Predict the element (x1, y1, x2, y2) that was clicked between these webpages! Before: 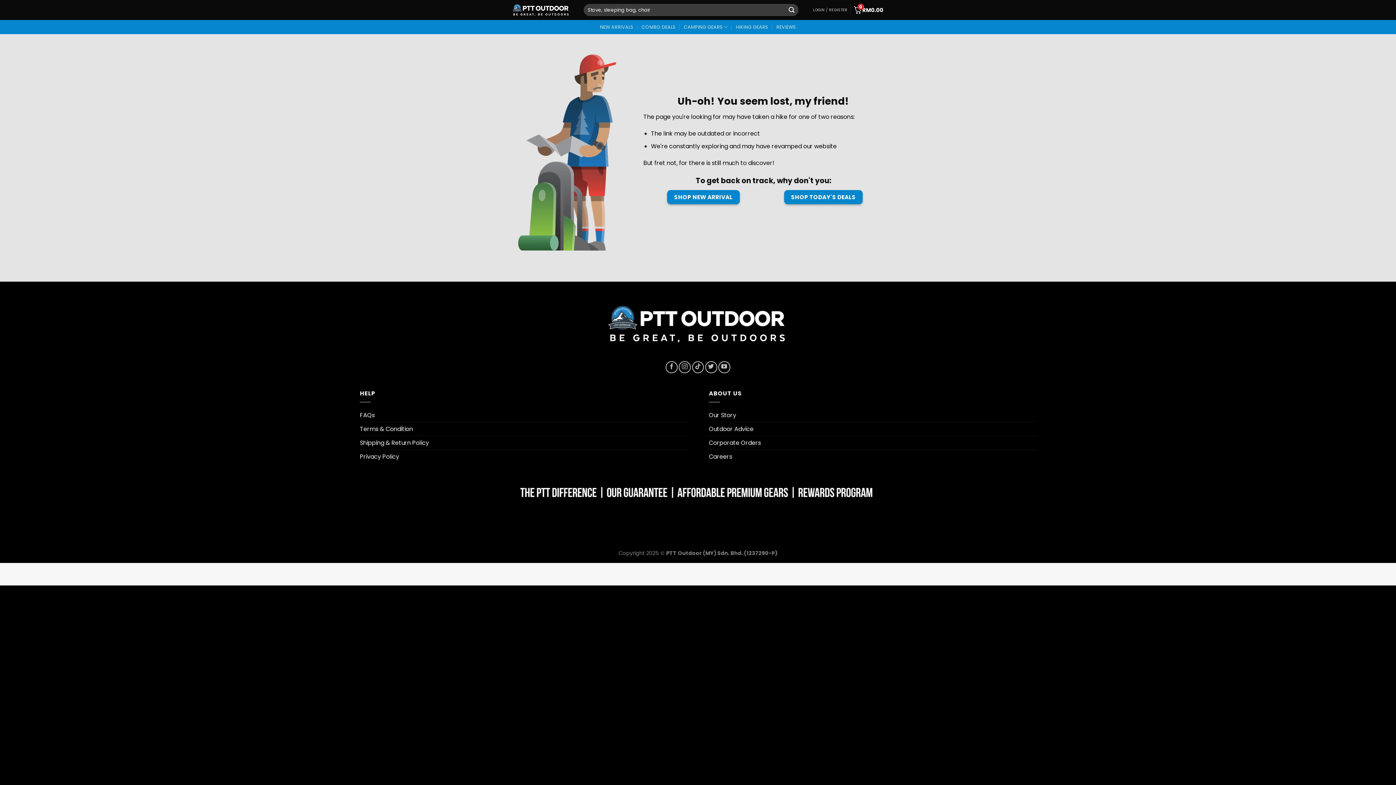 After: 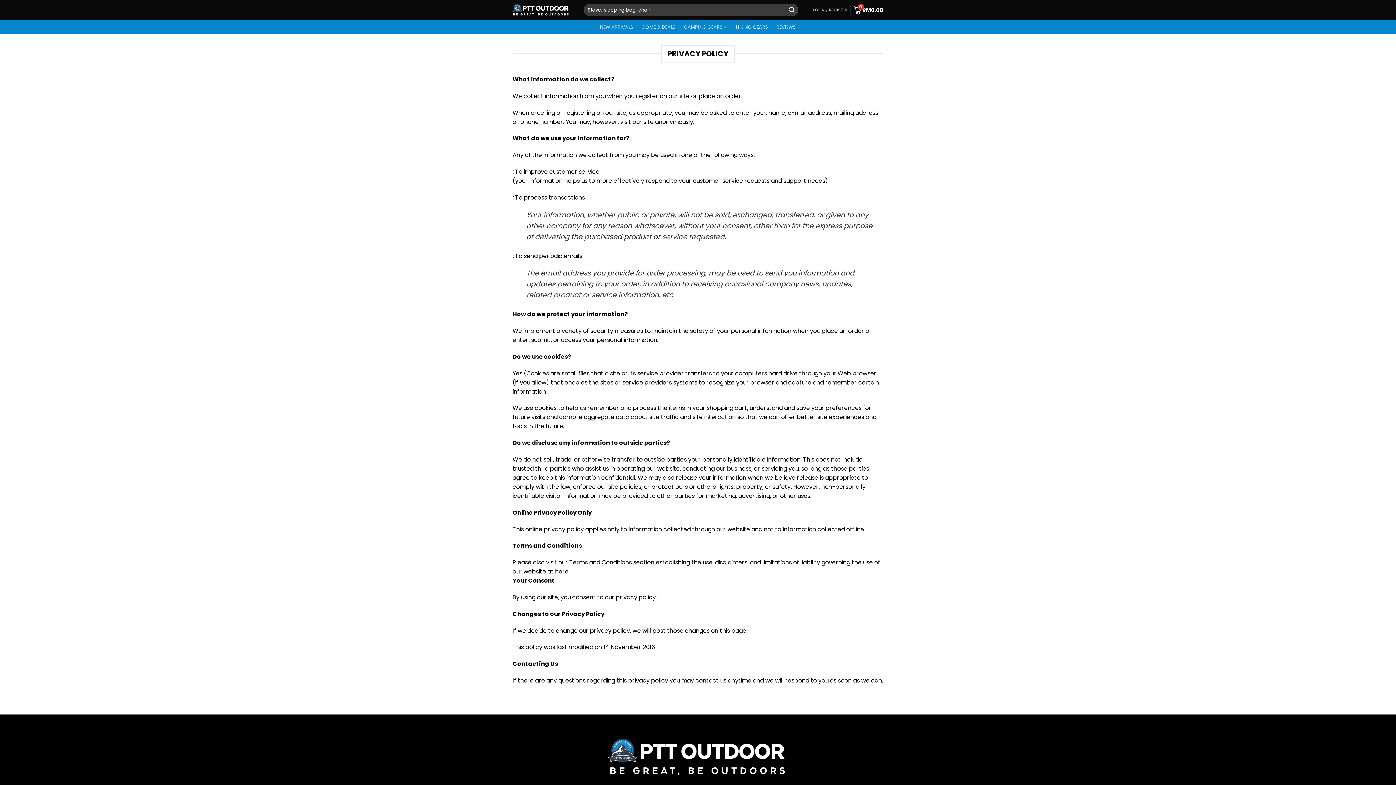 Action: label: Privacy Policy bbox: (360, 450, 399, 463)